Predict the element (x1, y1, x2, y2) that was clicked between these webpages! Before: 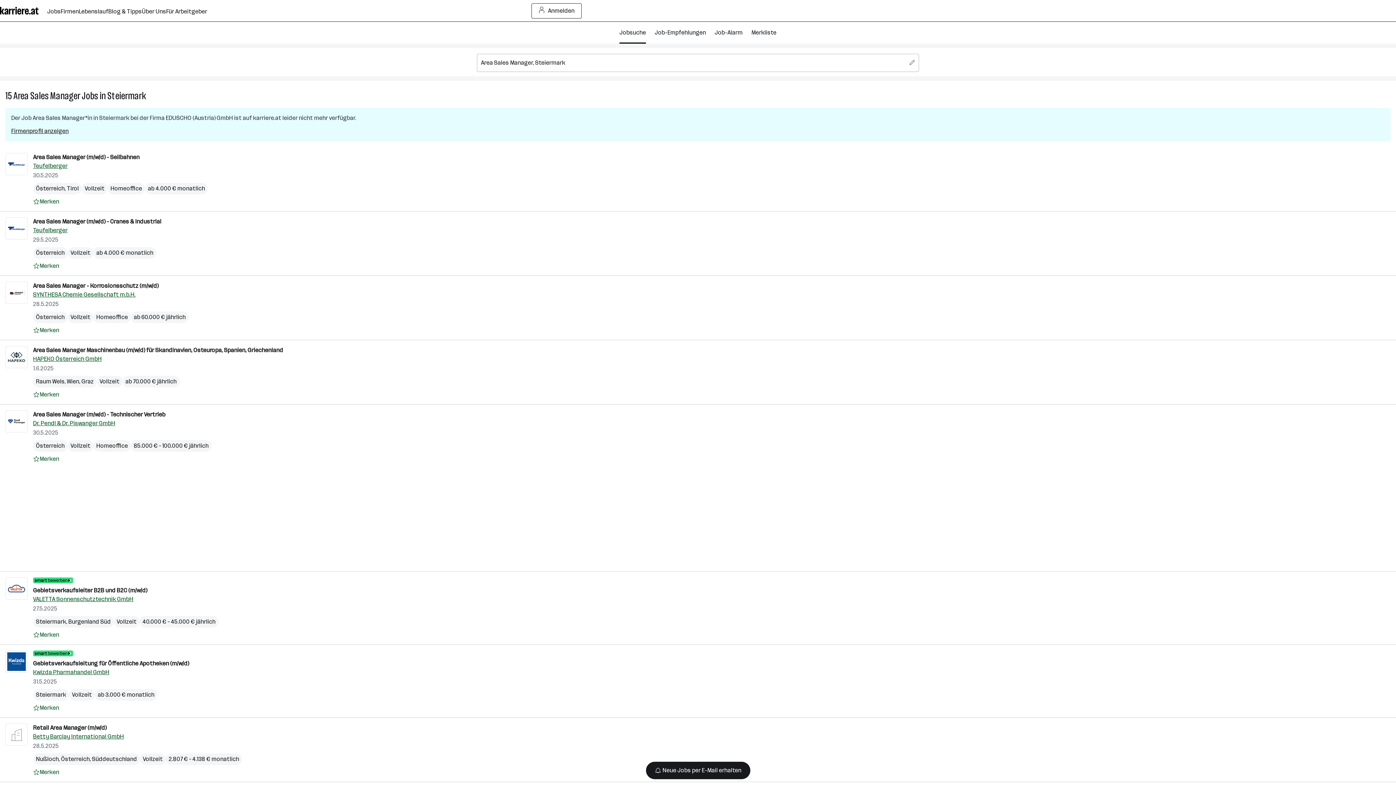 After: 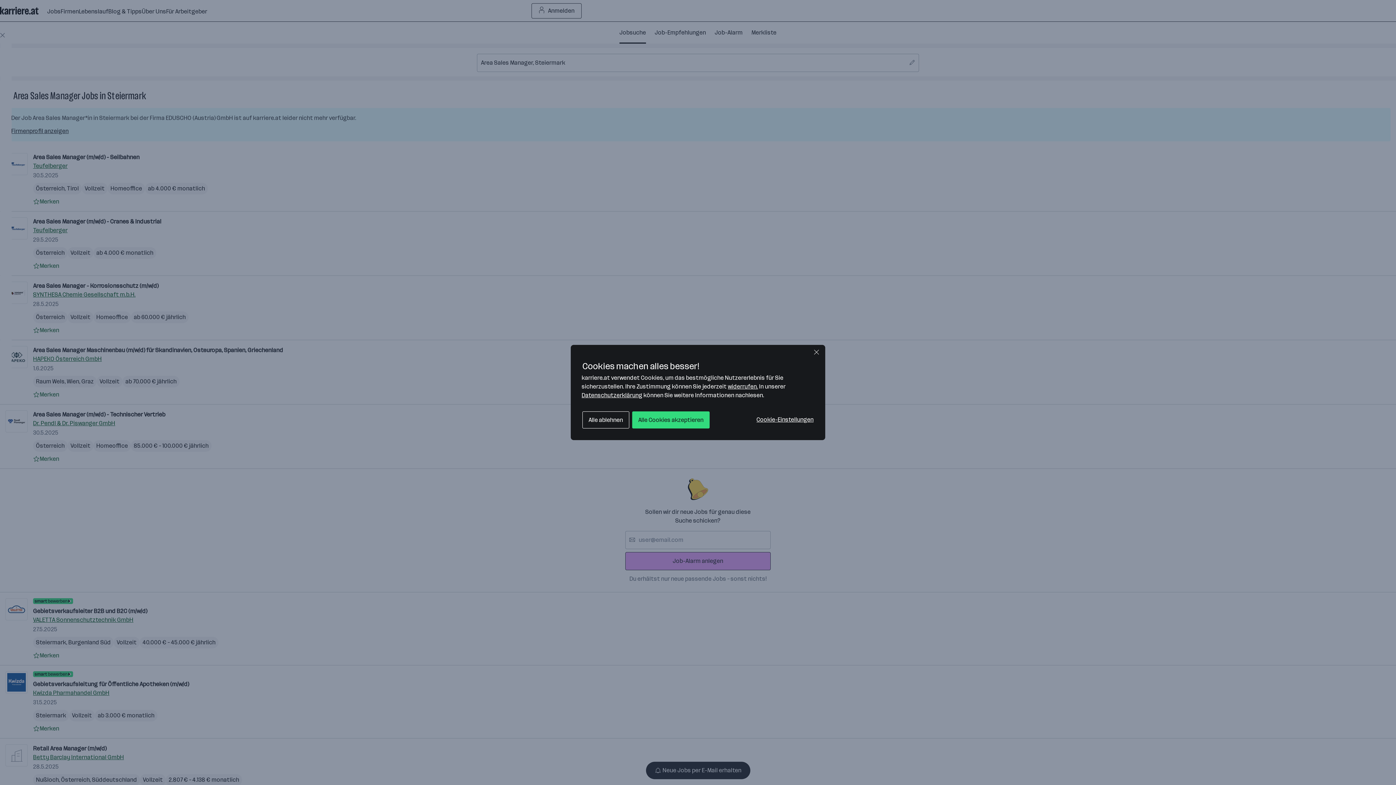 Action: bbox: (33, 454, 59, 463) label: Auf Merkliste setzen